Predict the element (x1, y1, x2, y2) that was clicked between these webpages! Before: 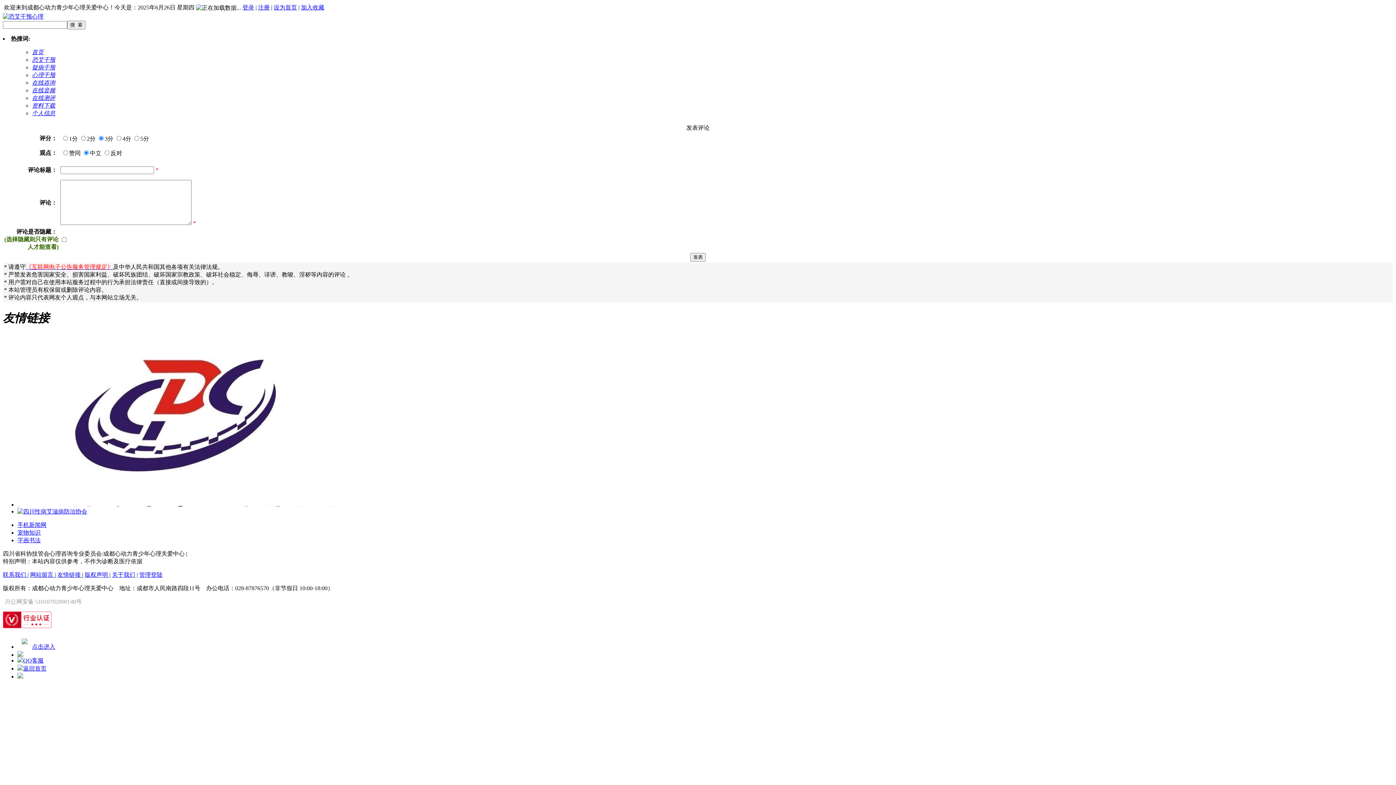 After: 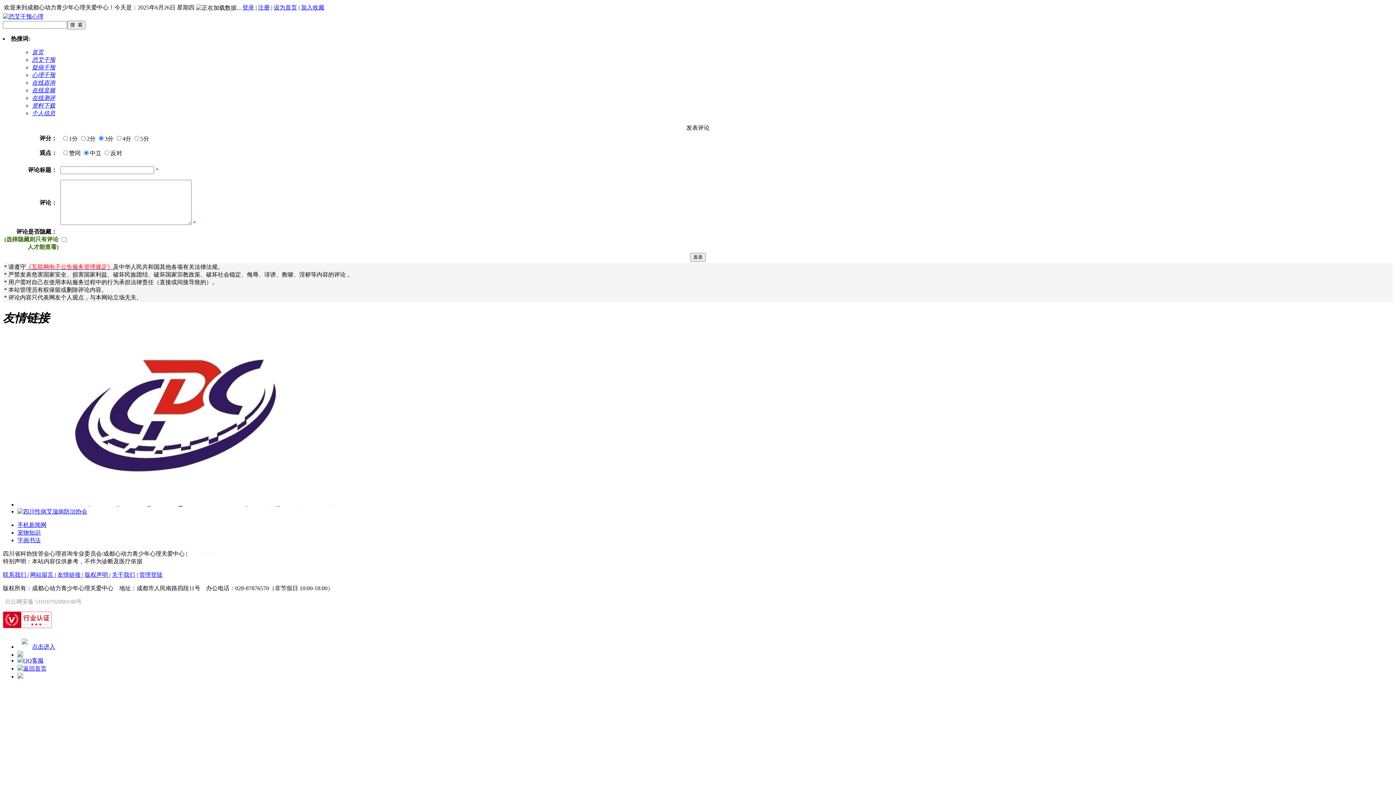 Action: label: 手机新闻网 bbox: (17, 522, 46, 528)